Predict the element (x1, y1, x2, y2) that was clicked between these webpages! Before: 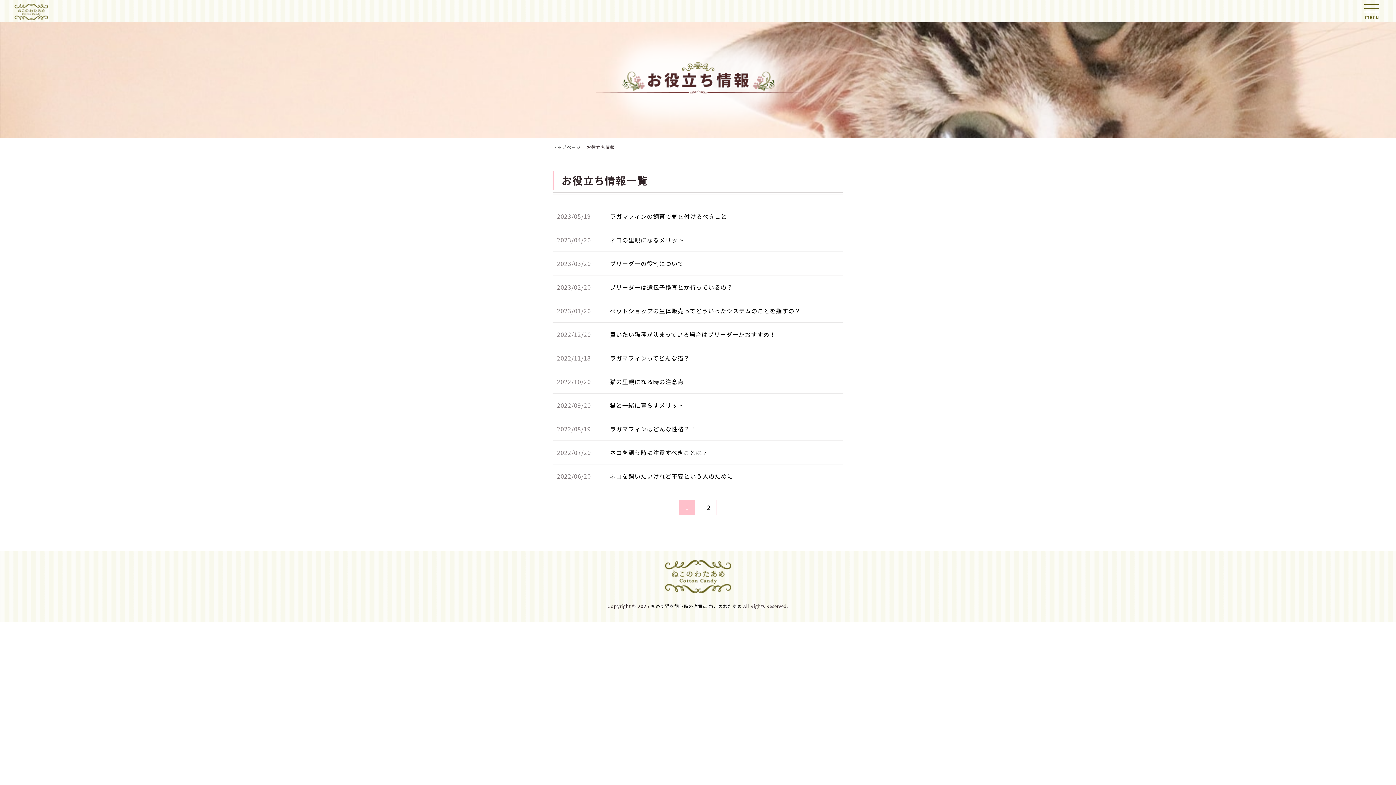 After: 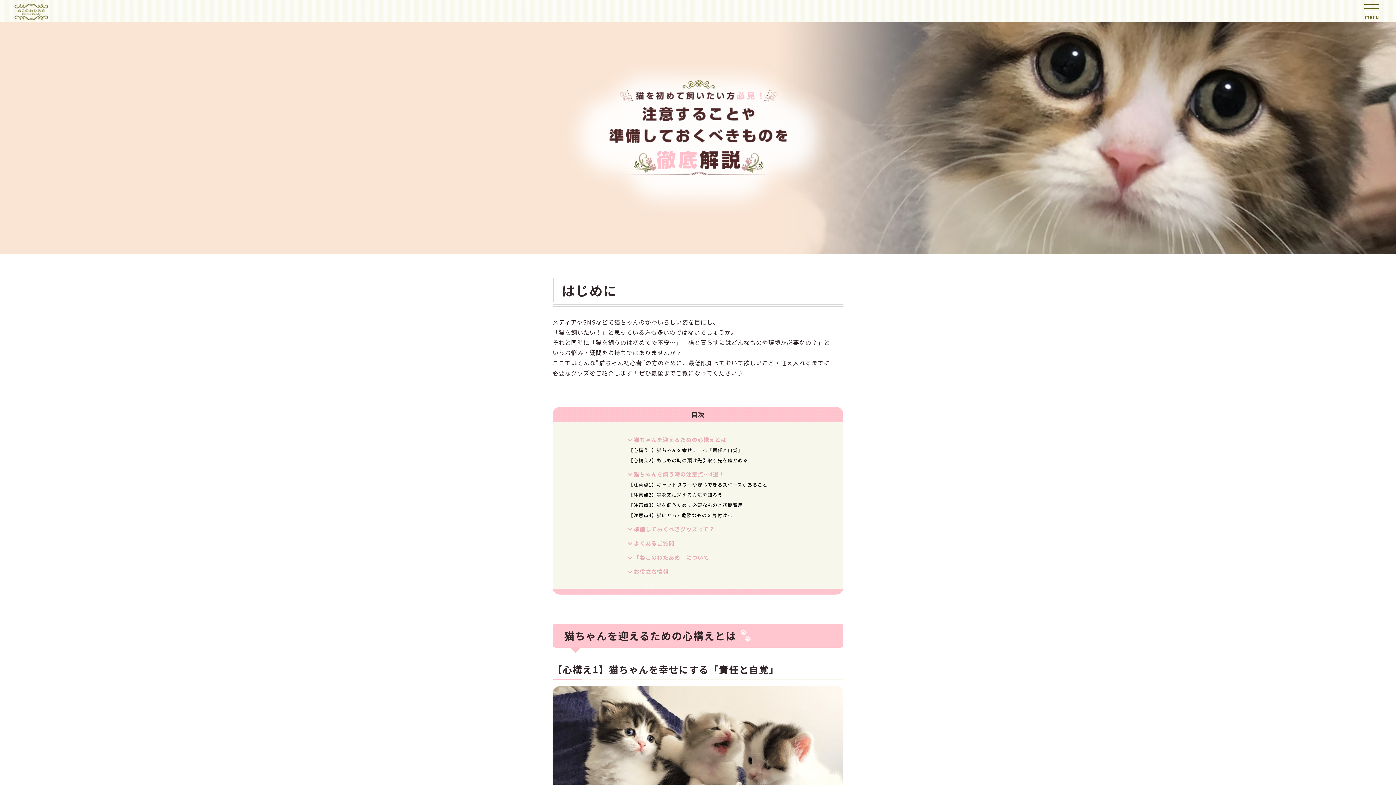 Action: label: トップページ bbox: (552, 144, 581, 150)